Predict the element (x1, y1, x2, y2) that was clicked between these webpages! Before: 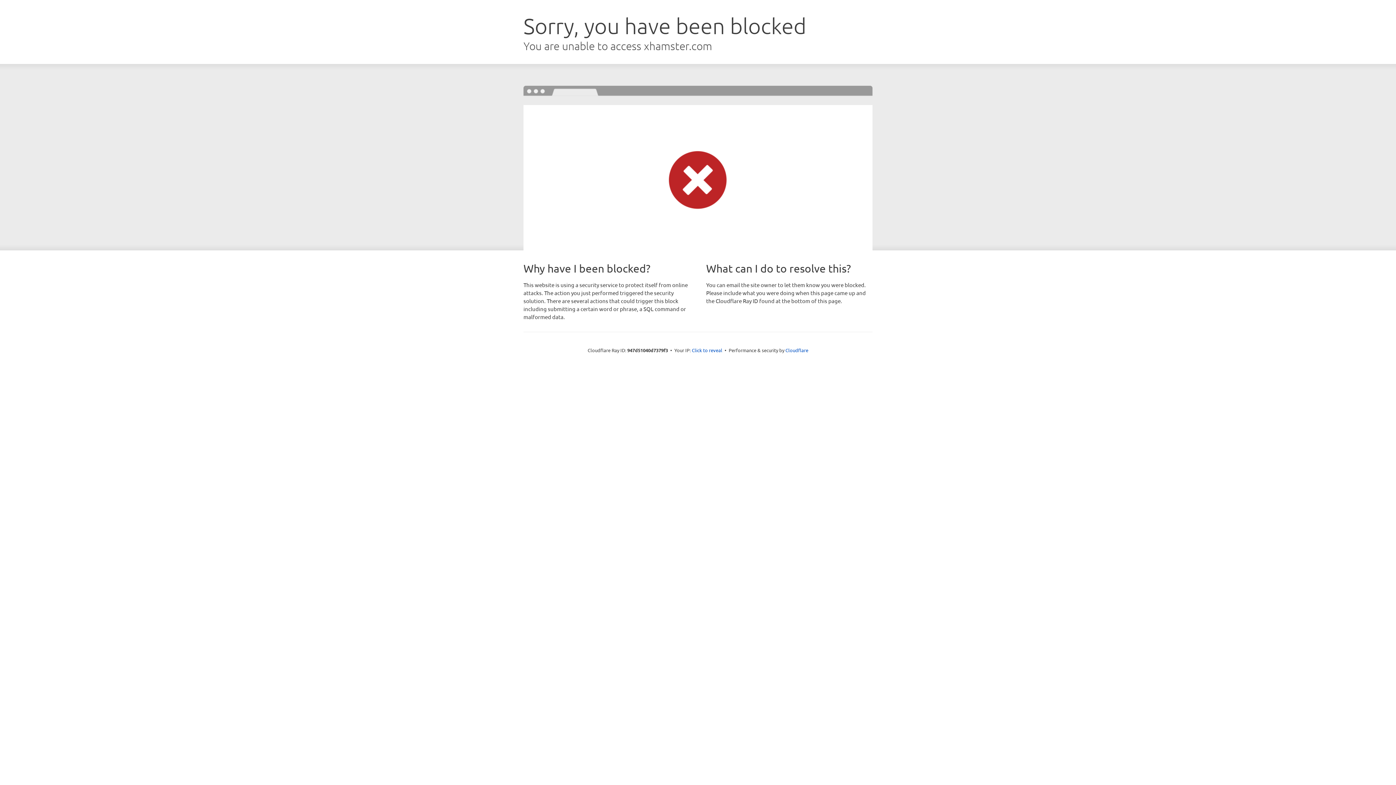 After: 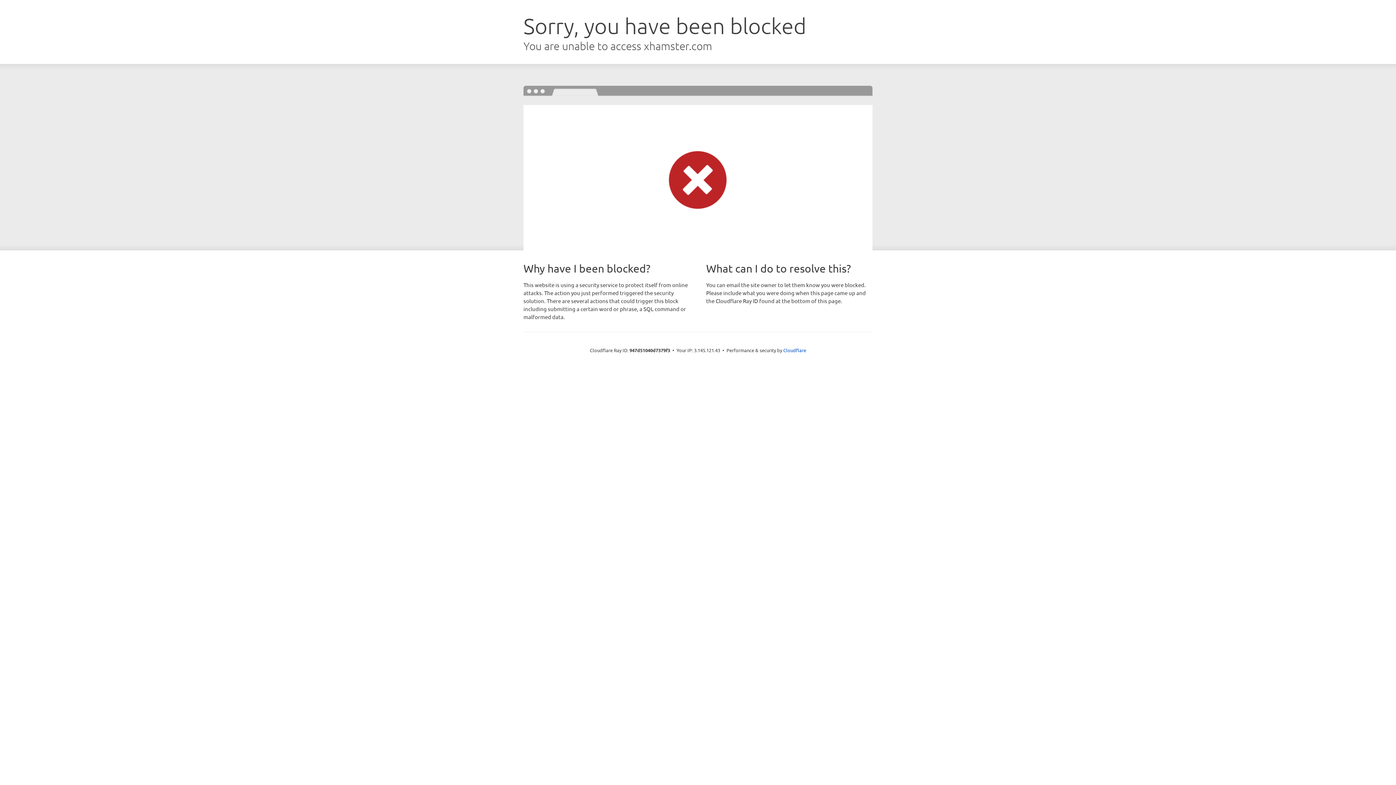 Action: bbox: (692, 346, 722, 353) label: Click to reveal